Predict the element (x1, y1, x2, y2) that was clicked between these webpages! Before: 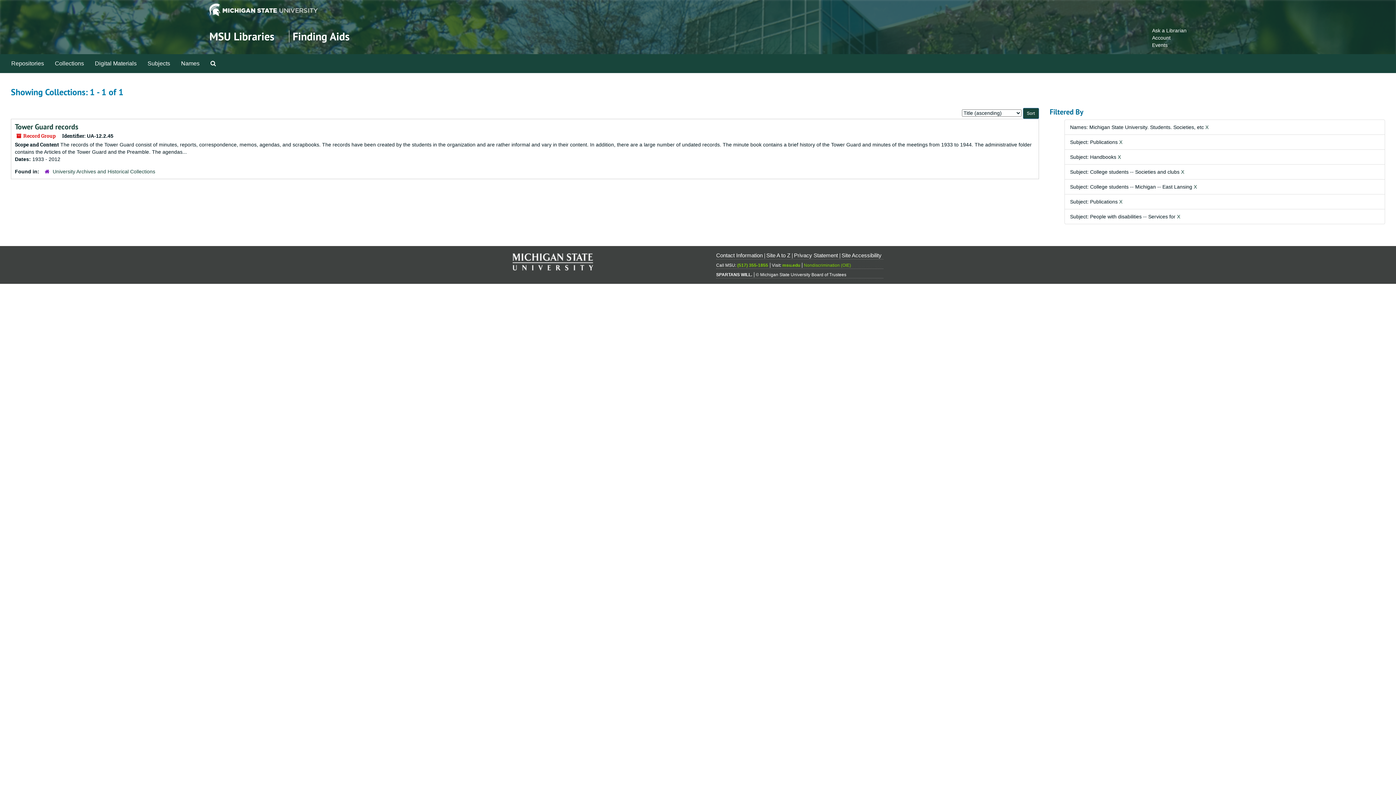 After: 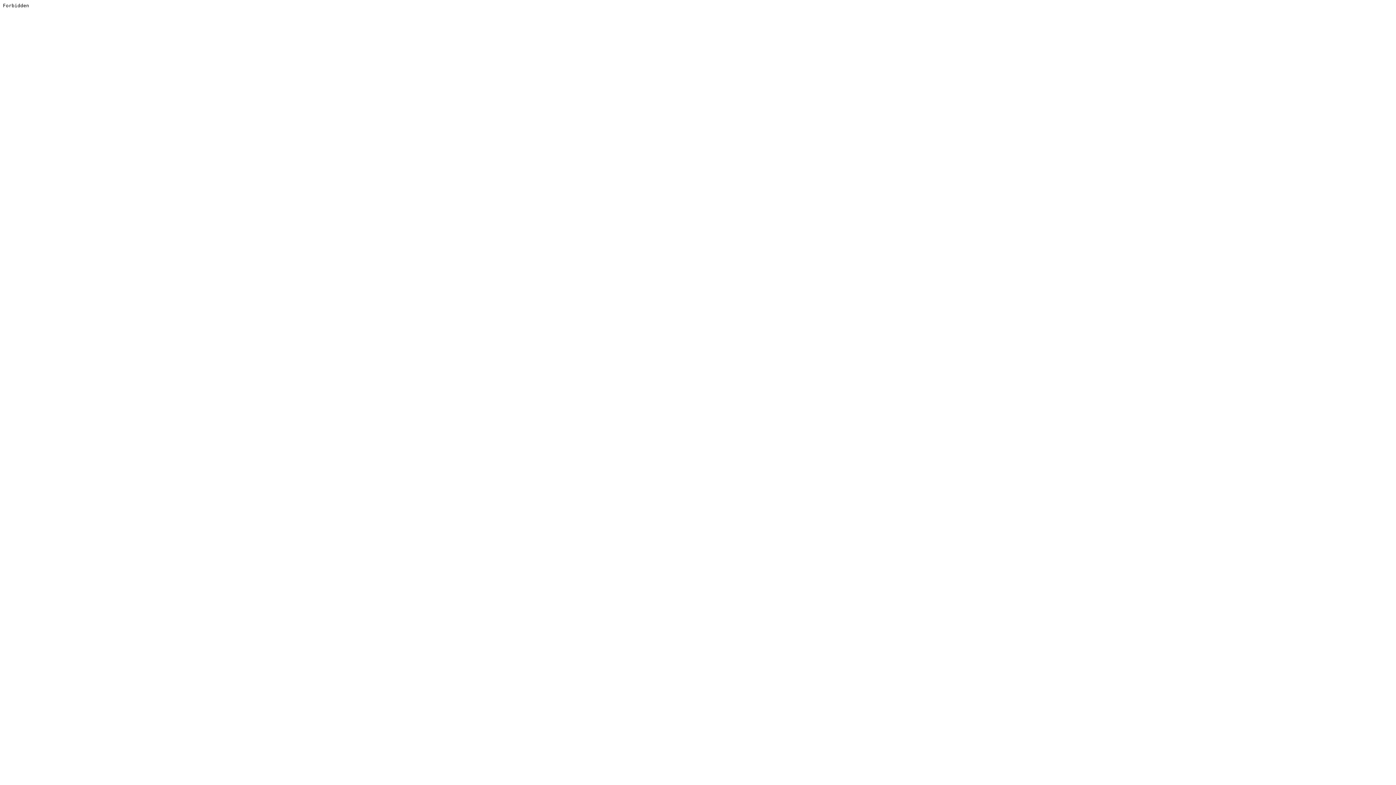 Action: bbox: (766, 252, 790, 258) label: Site A to Z